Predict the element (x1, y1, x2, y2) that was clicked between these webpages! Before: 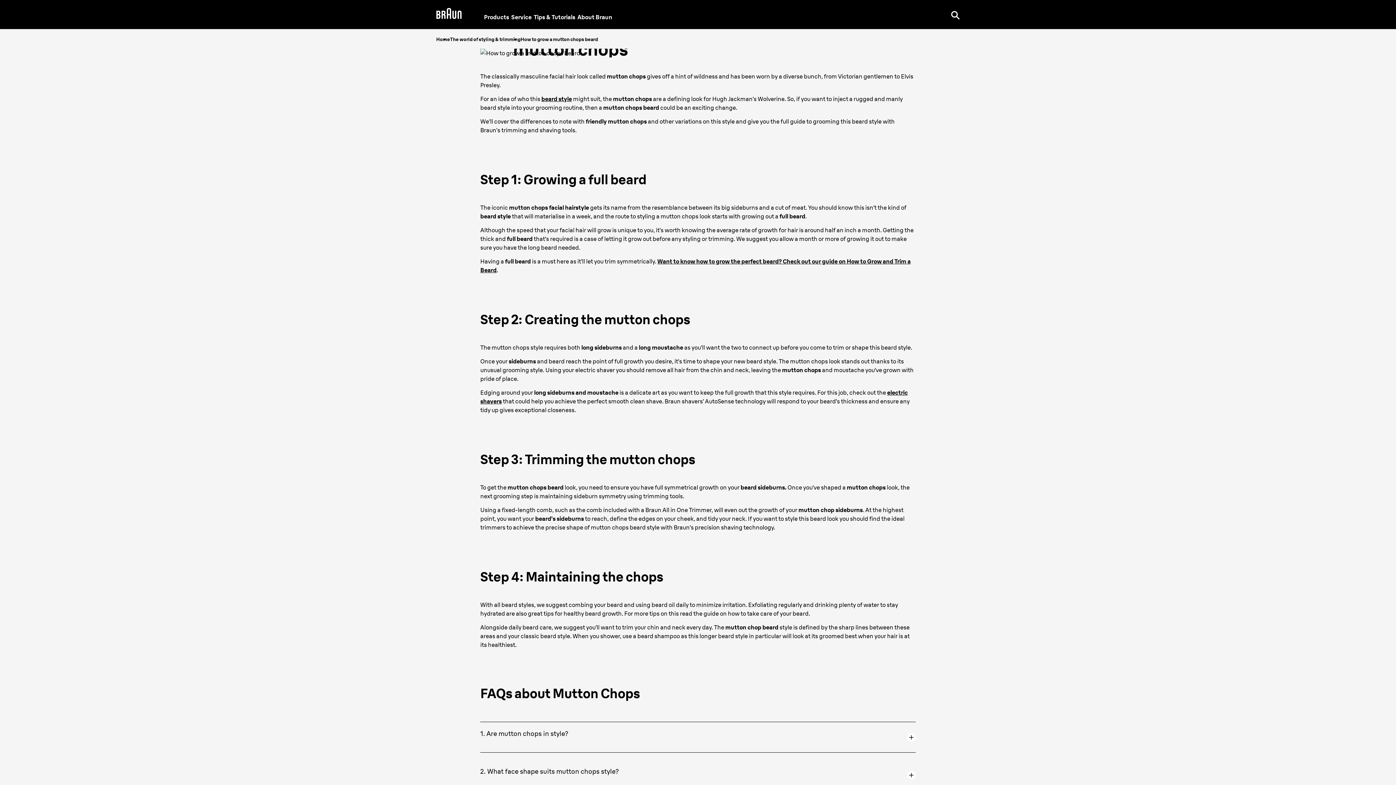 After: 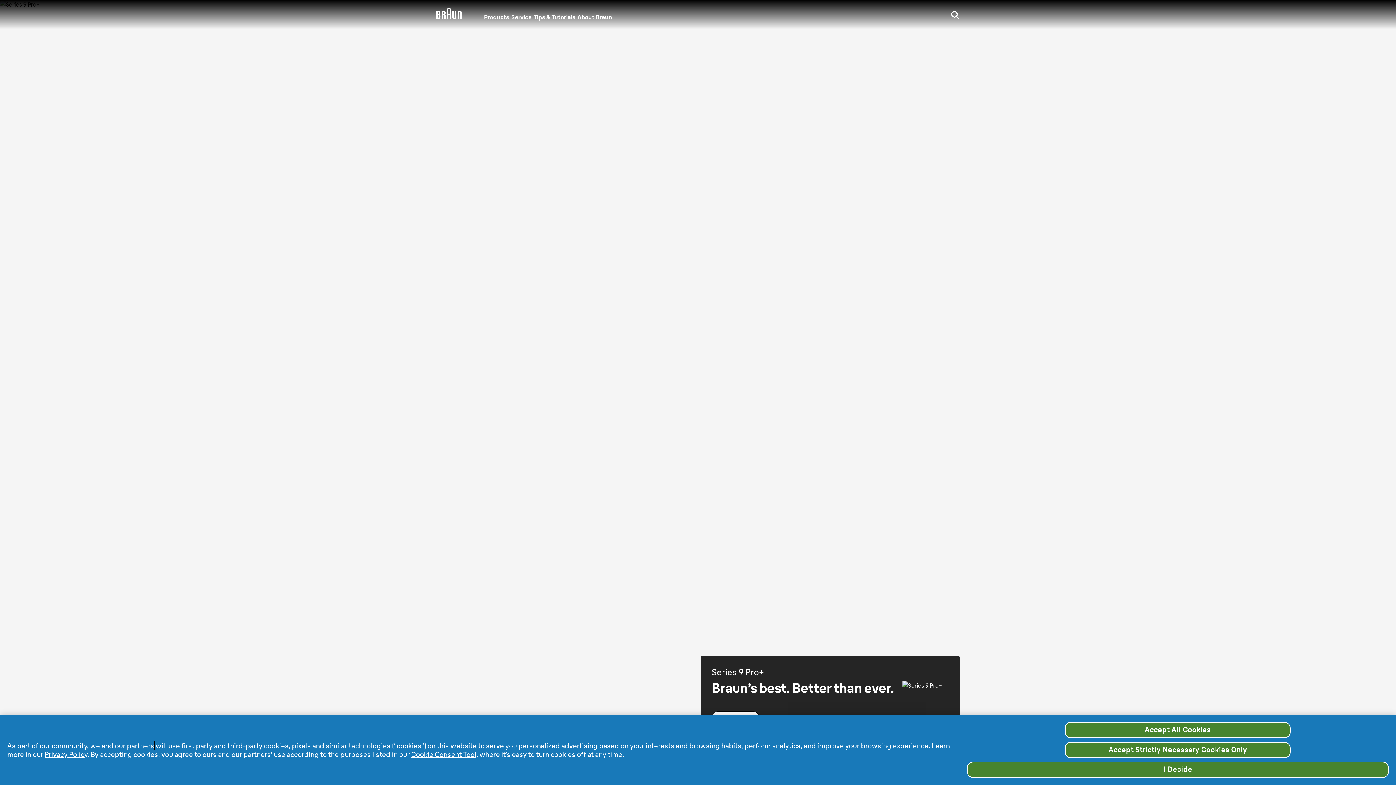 Action: label: Braun Logo bbox: (436, 8, 461, 20)